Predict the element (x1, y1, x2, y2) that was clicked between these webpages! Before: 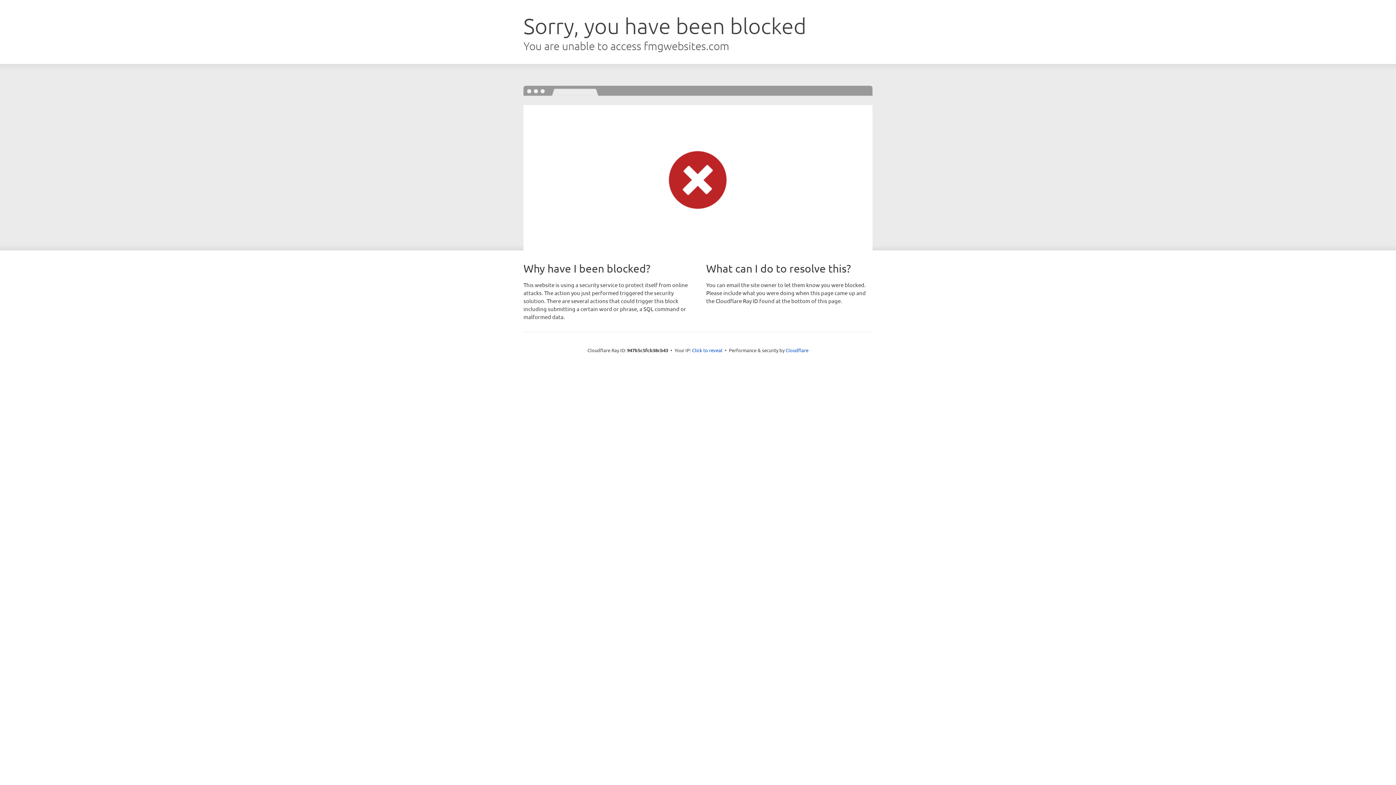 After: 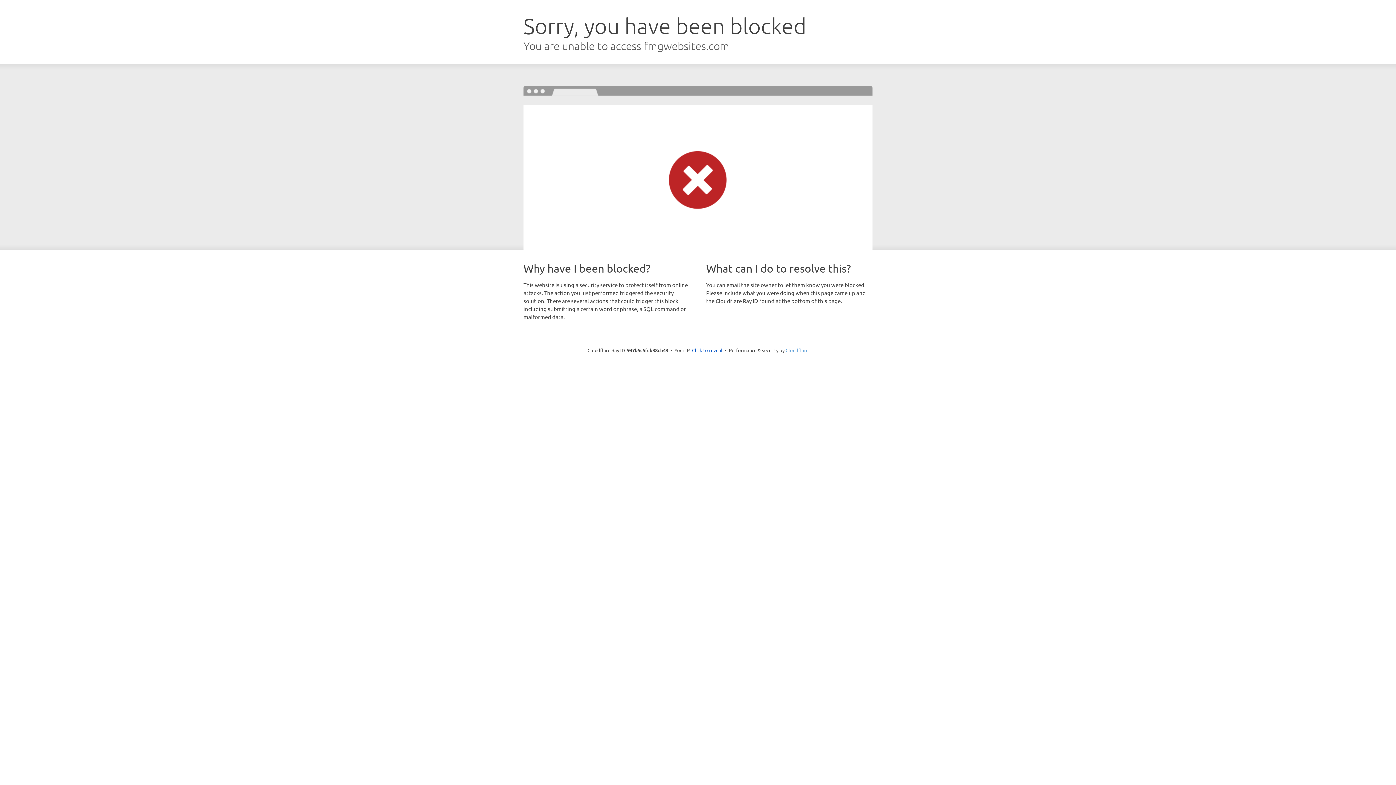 Action: label: Cloudflare bbox: (785, 347, 808, 353)